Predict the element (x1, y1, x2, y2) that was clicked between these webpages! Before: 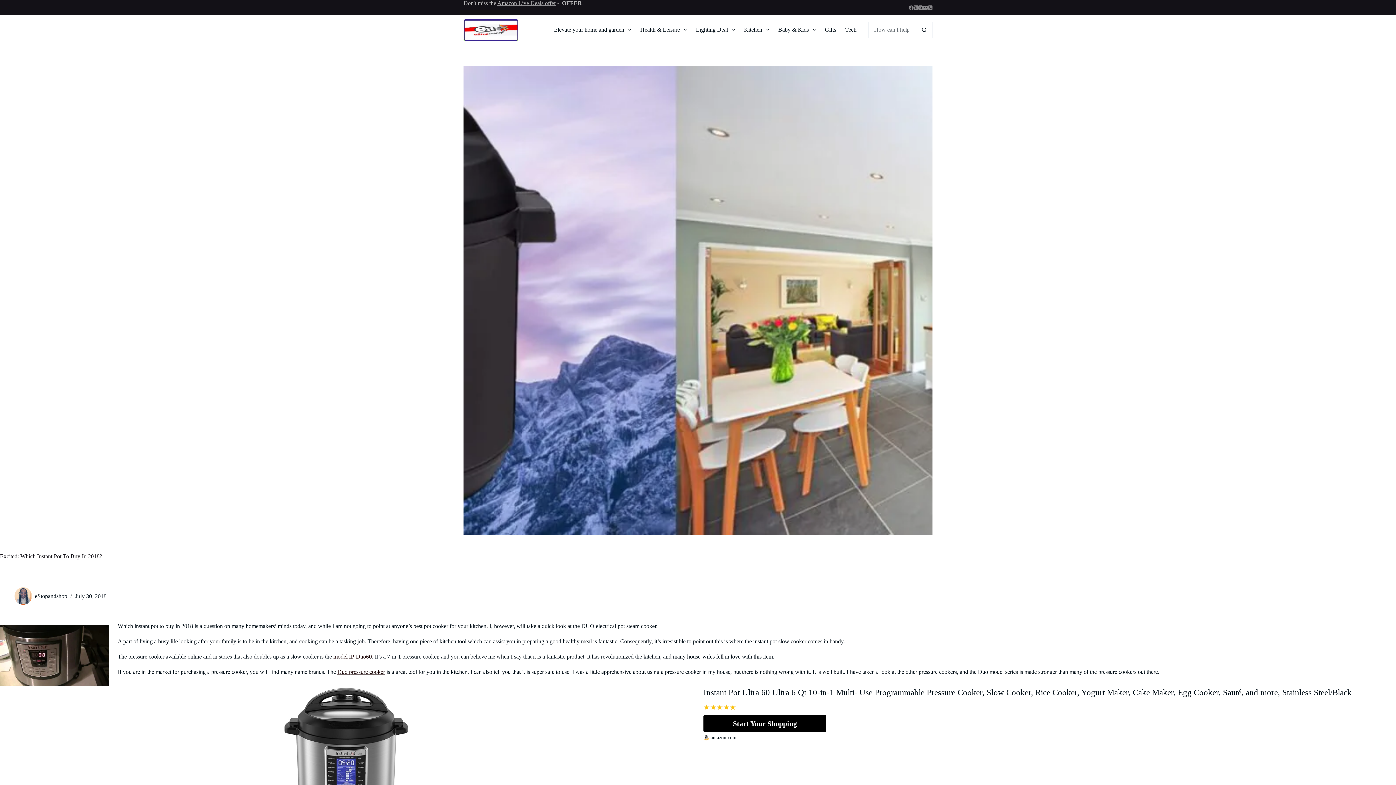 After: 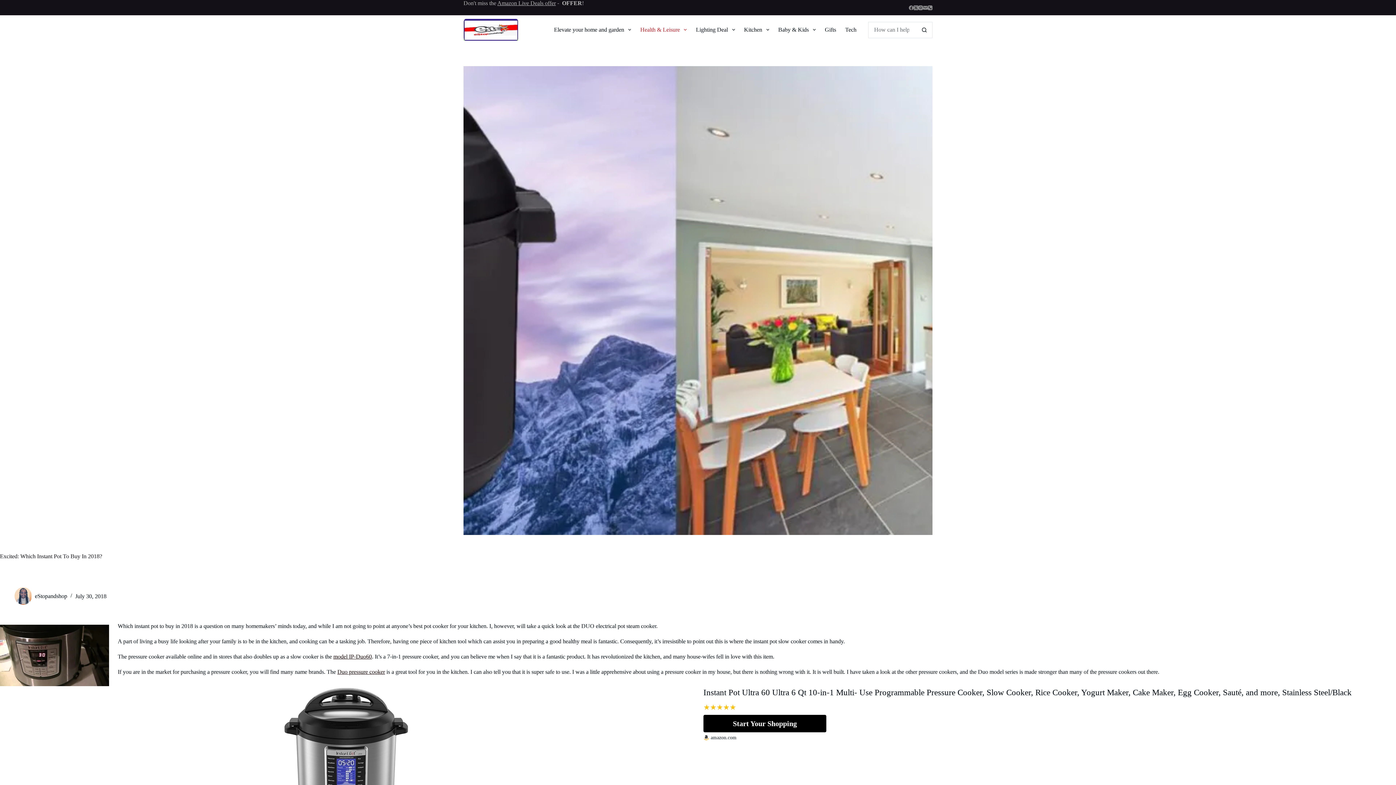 Action: label: Health & Leisure bbox: (635, 15, 691, 44)